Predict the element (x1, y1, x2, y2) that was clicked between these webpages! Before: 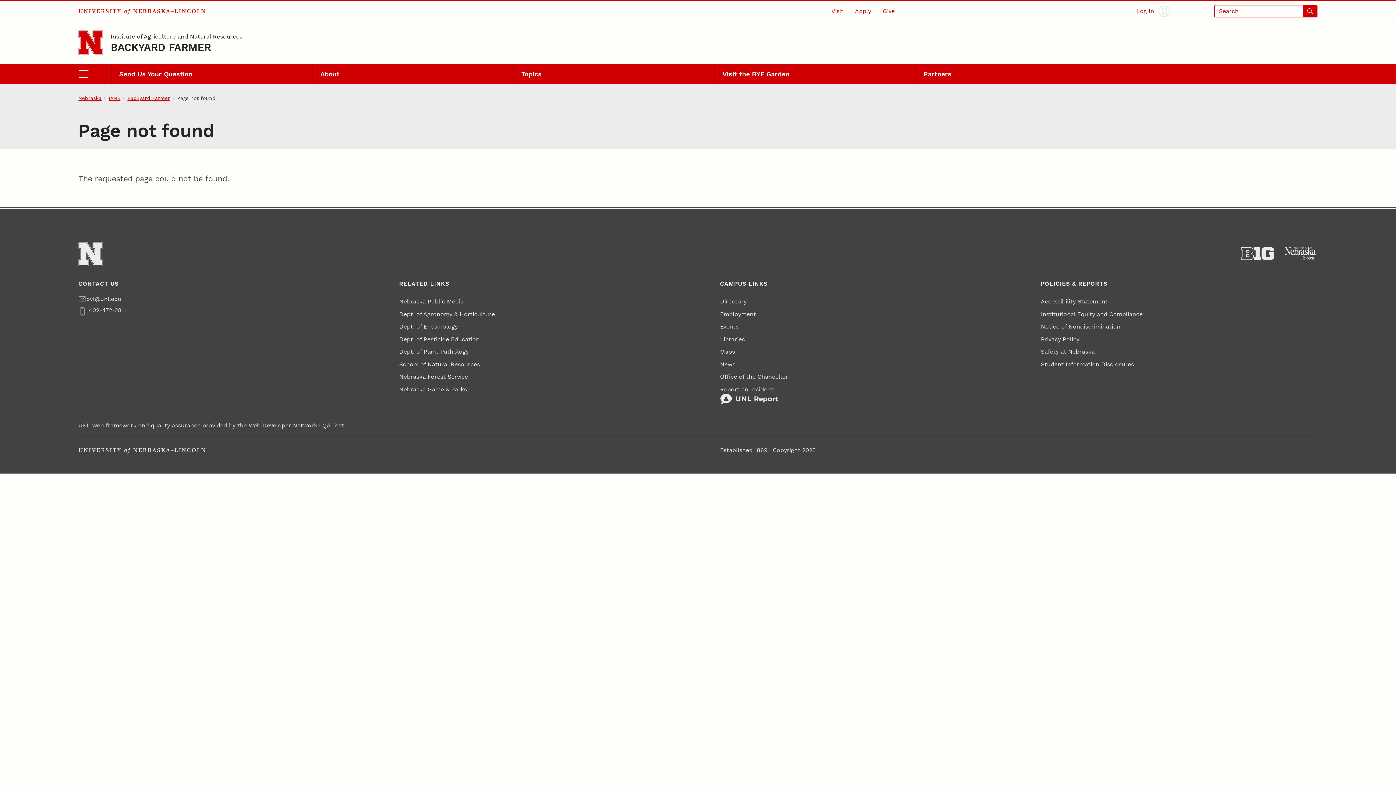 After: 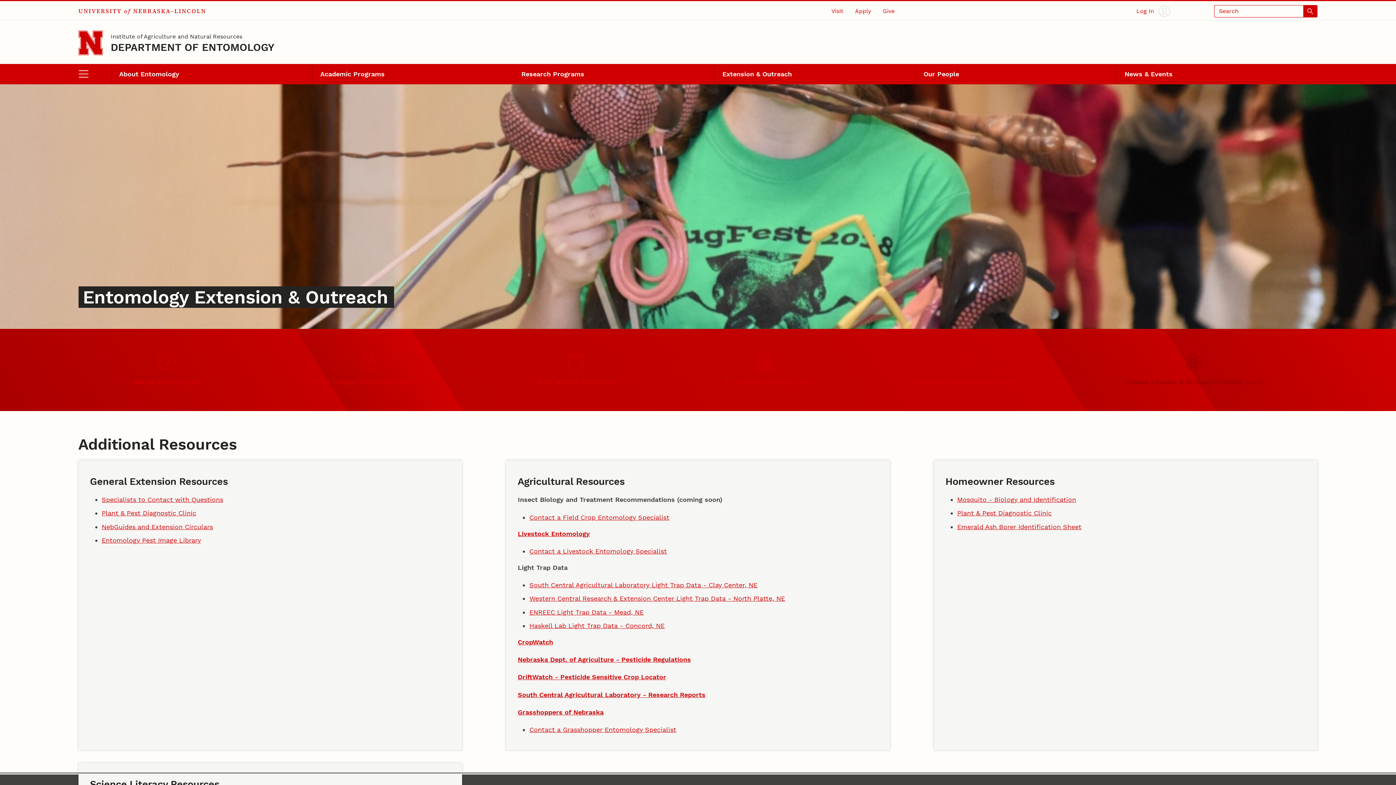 Action: label: Dept. of Entomology bbox: (399, 320, 457, 333)